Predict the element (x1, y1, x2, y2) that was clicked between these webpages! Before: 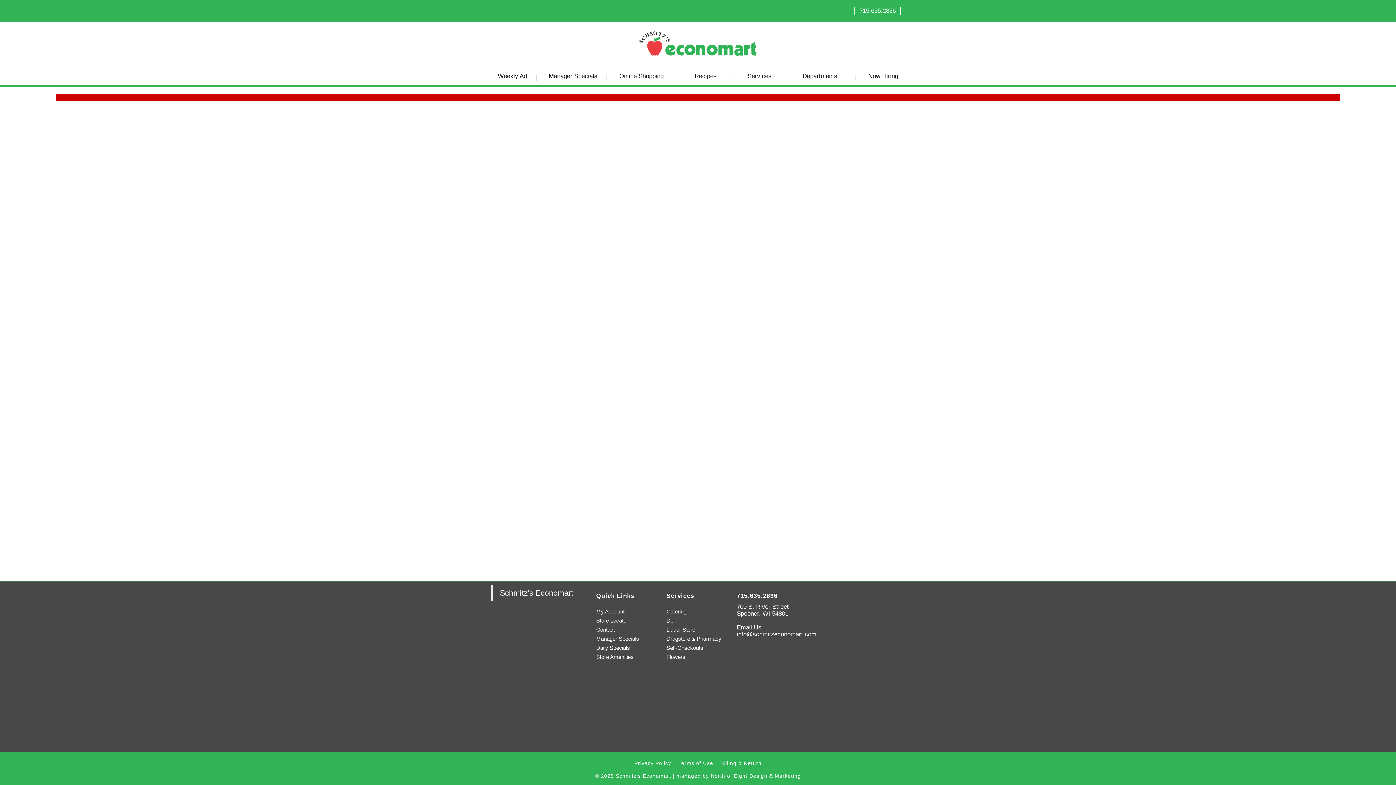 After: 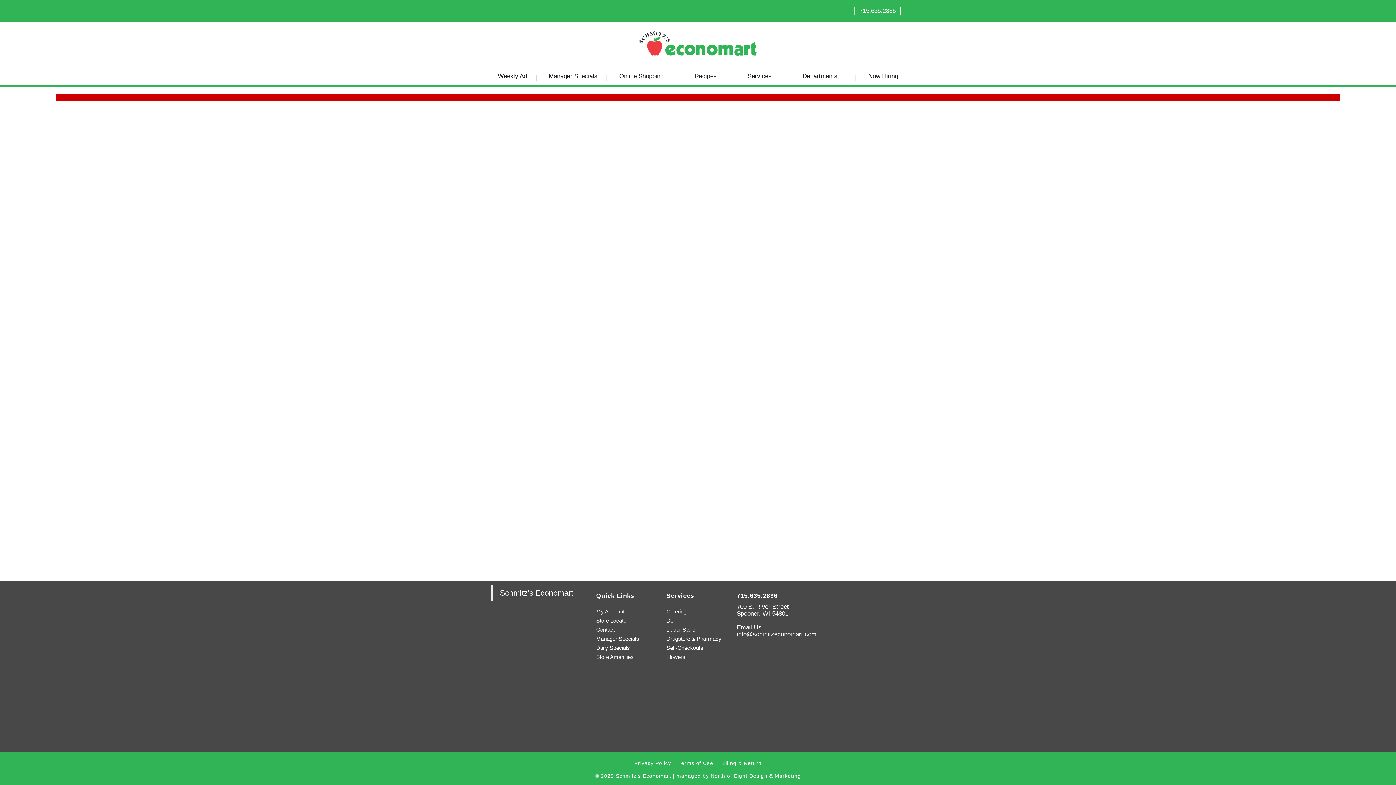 Action: bbox: (488, 67, 536, 85) label: Weekly Ad